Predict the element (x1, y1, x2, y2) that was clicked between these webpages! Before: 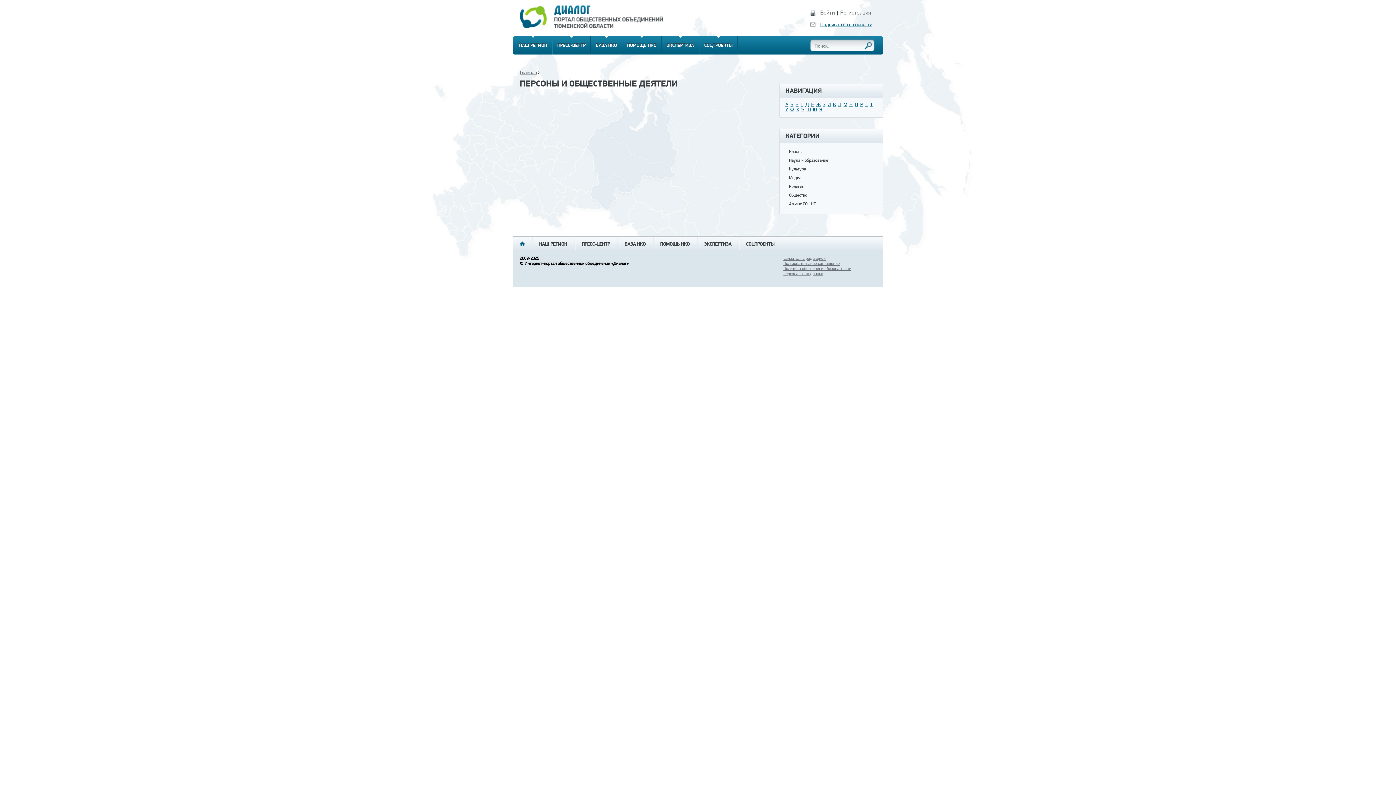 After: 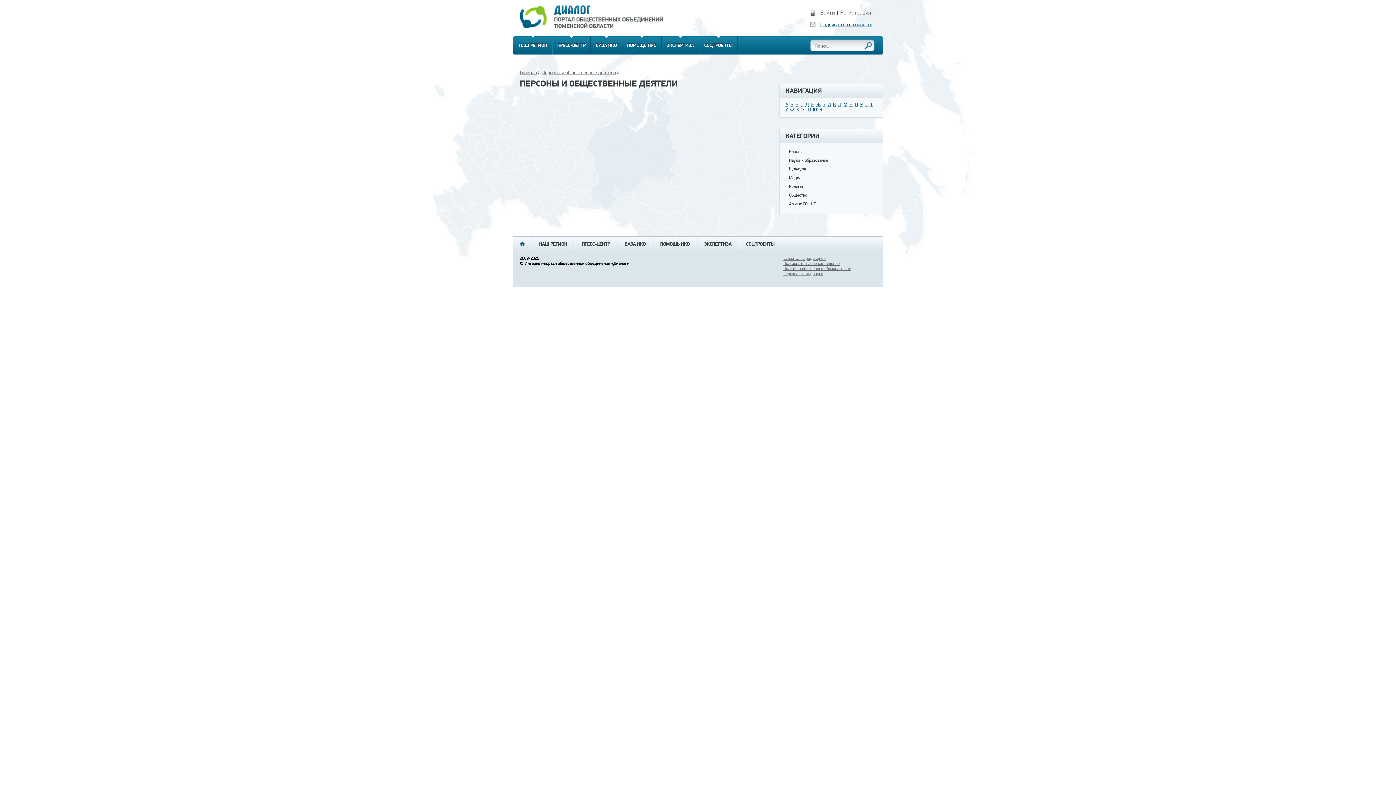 Action: bbox: (789, 149, 801, 154) label: Власть